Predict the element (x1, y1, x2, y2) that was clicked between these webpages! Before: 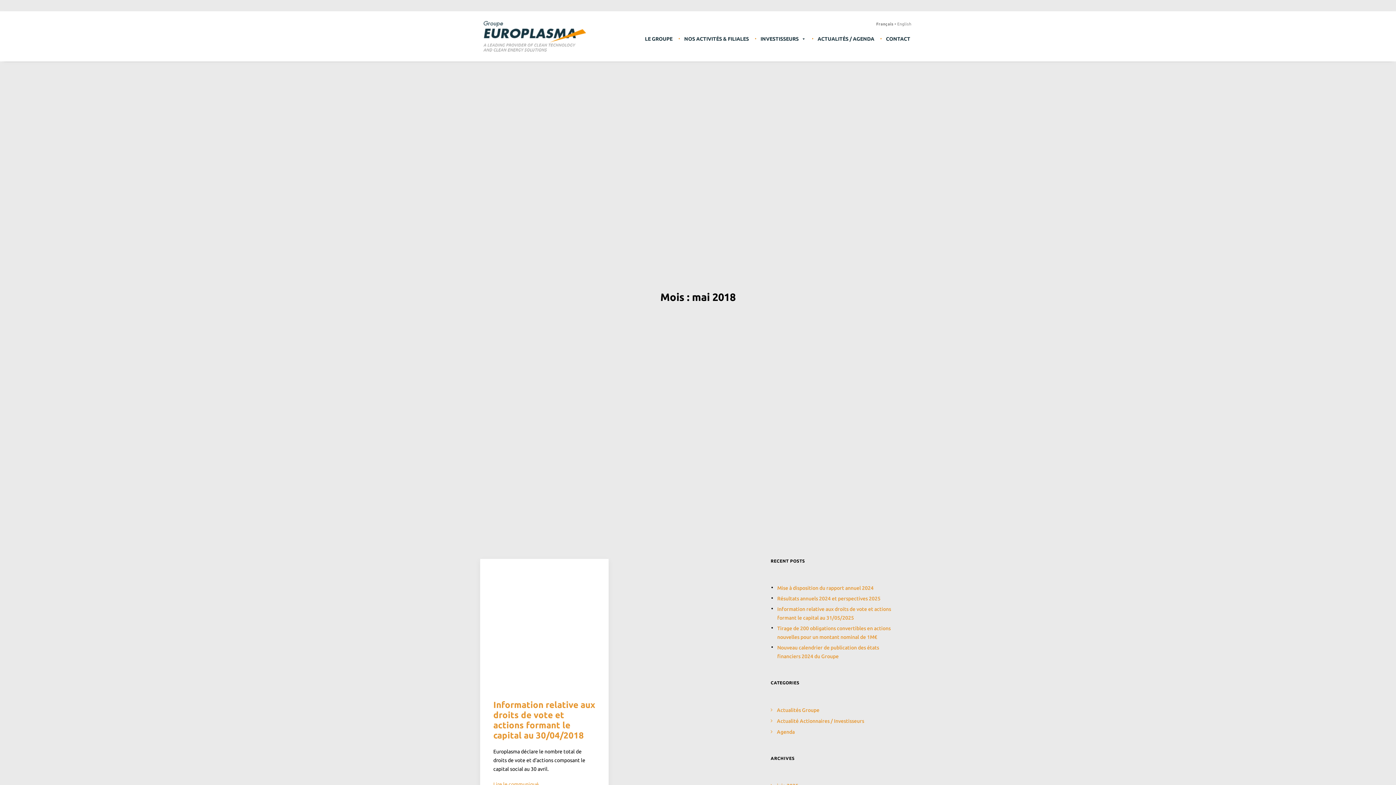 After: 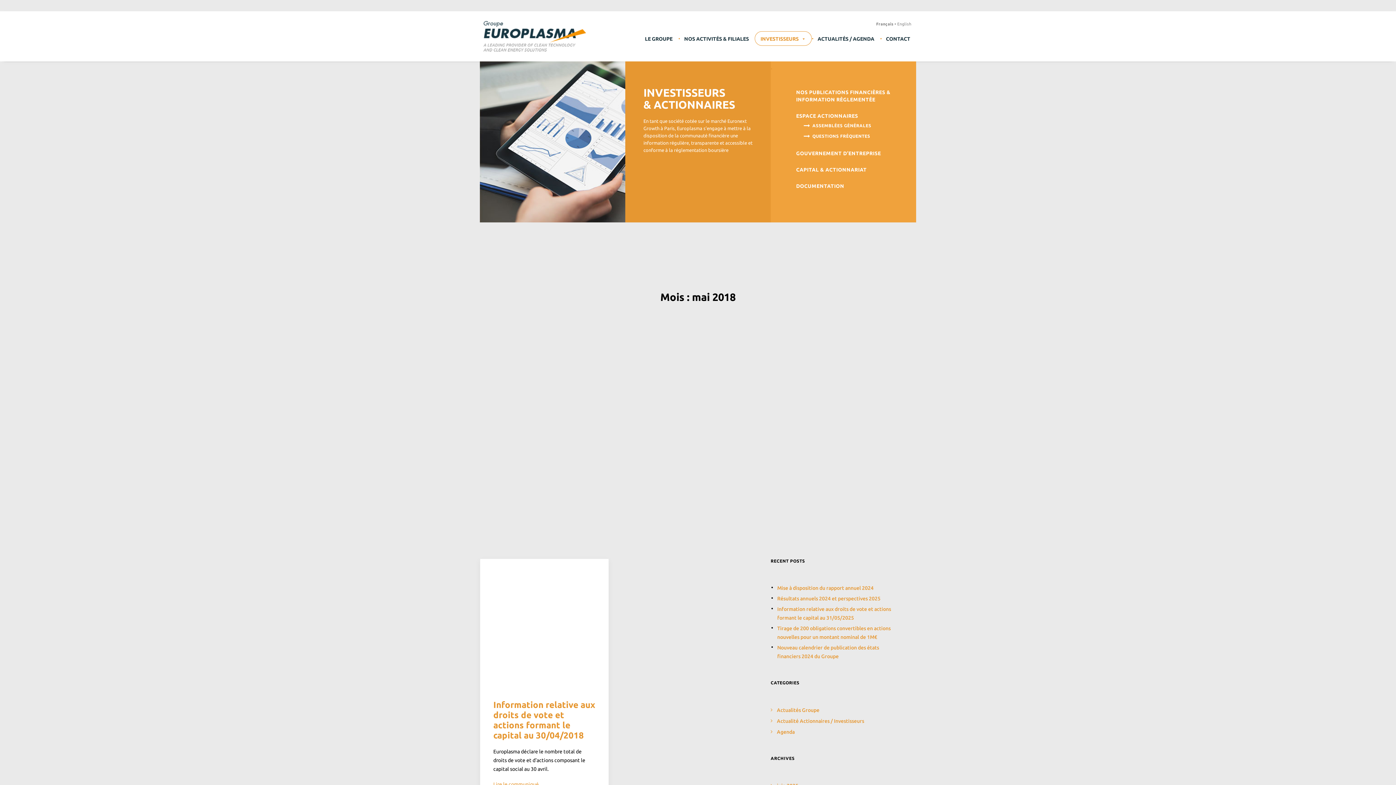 Action: label: INVESTISSEURS bbox: (754, 31, 812, 45)